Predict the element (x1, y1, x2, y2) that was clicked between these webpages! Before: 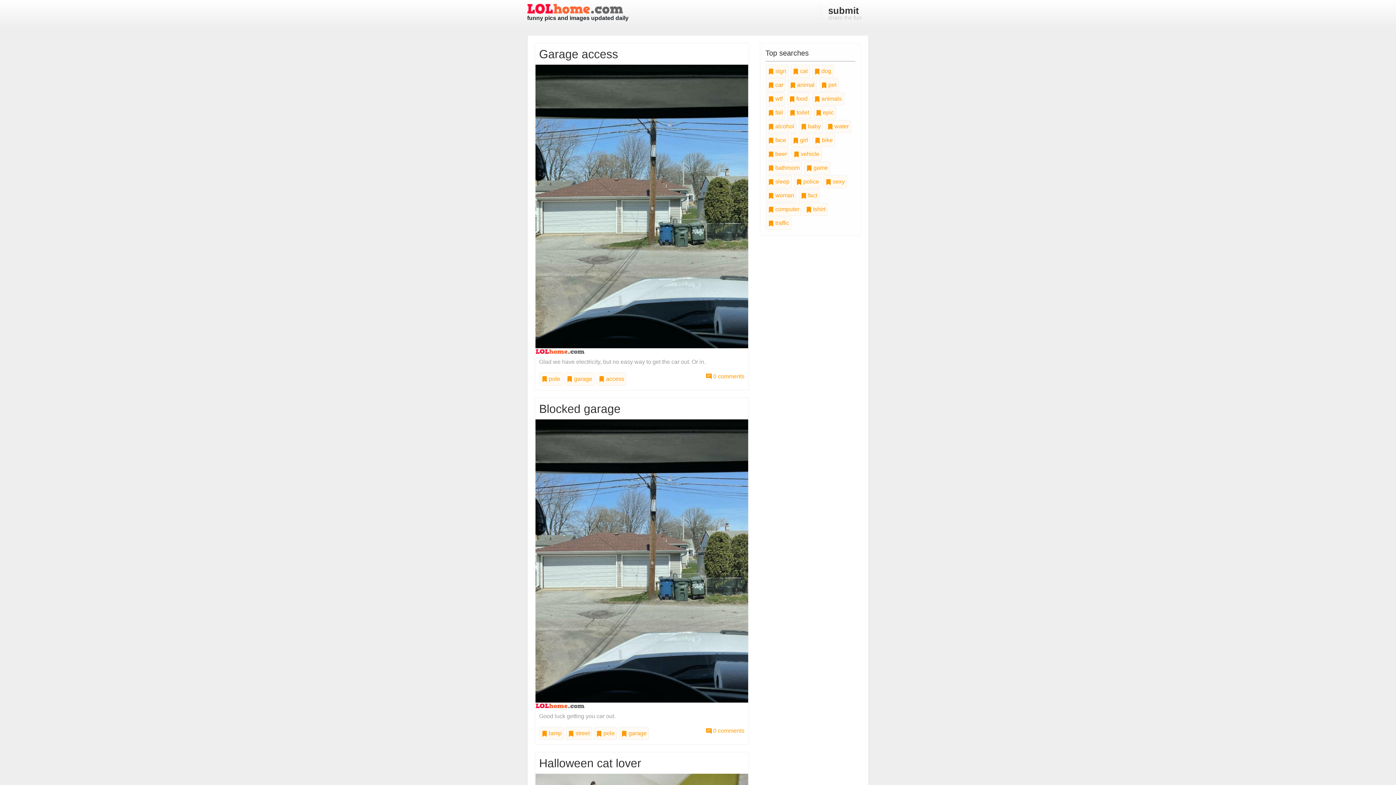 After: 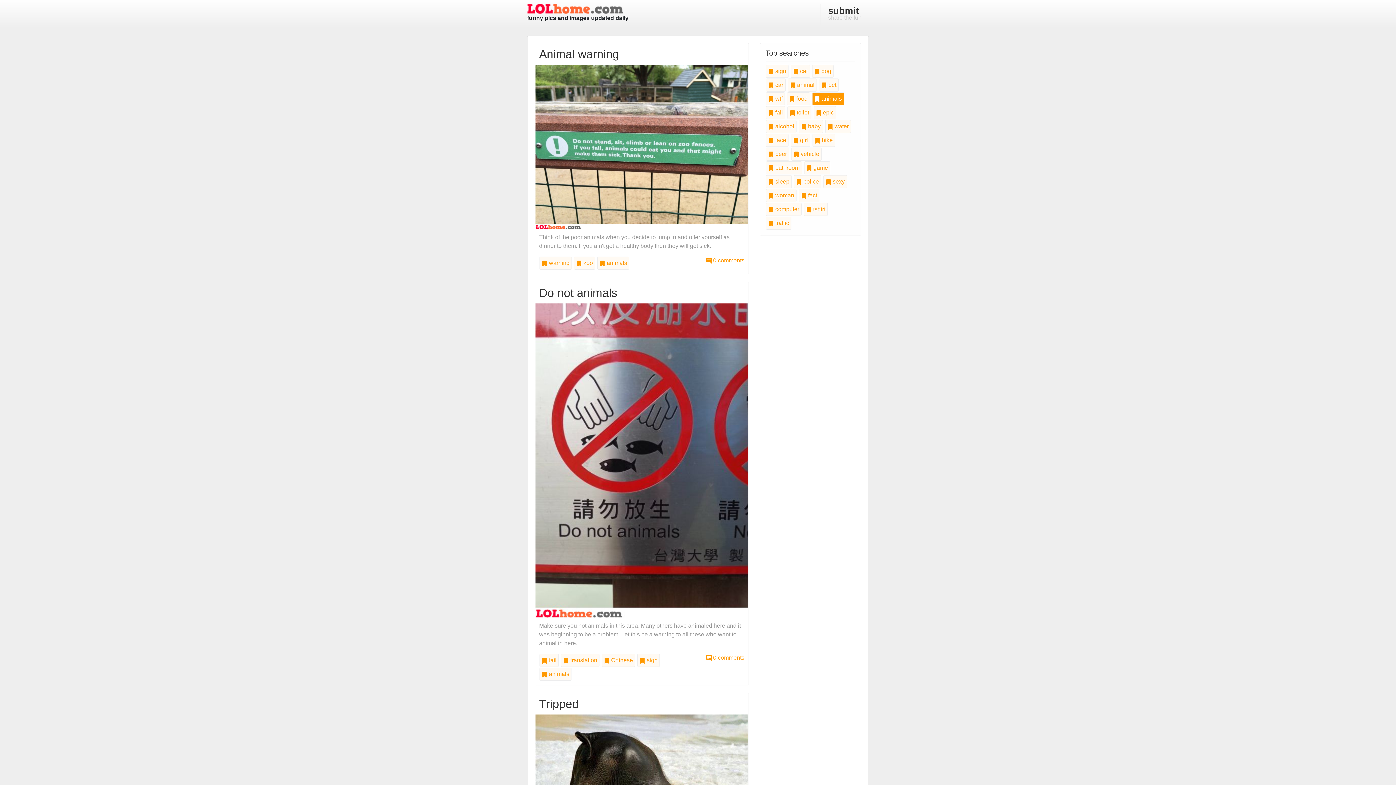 Action: label:  animals bbox: (812, 92, 844, 105)